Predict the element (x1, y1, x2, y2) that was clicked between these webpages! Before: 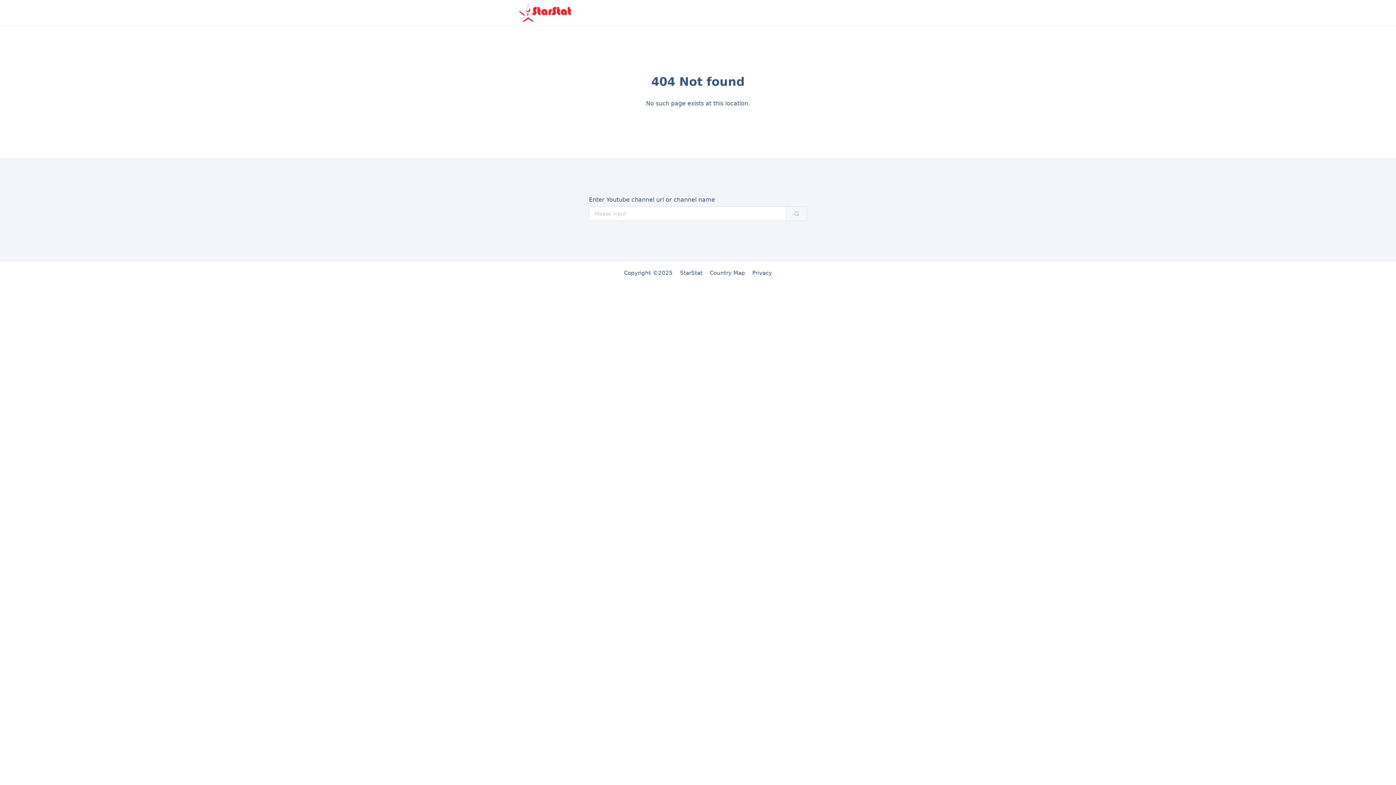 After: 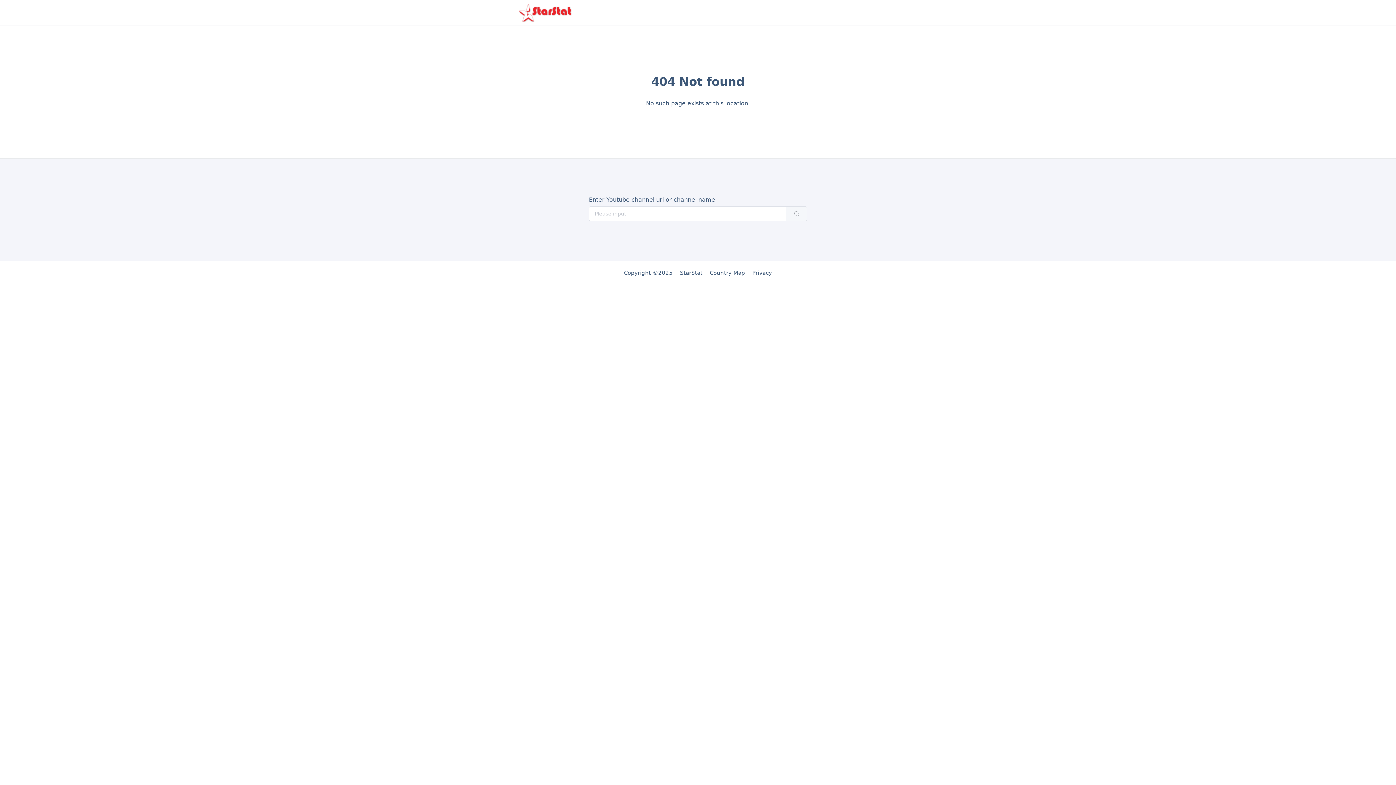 Action: bbox: (786, 207, 806, 220)